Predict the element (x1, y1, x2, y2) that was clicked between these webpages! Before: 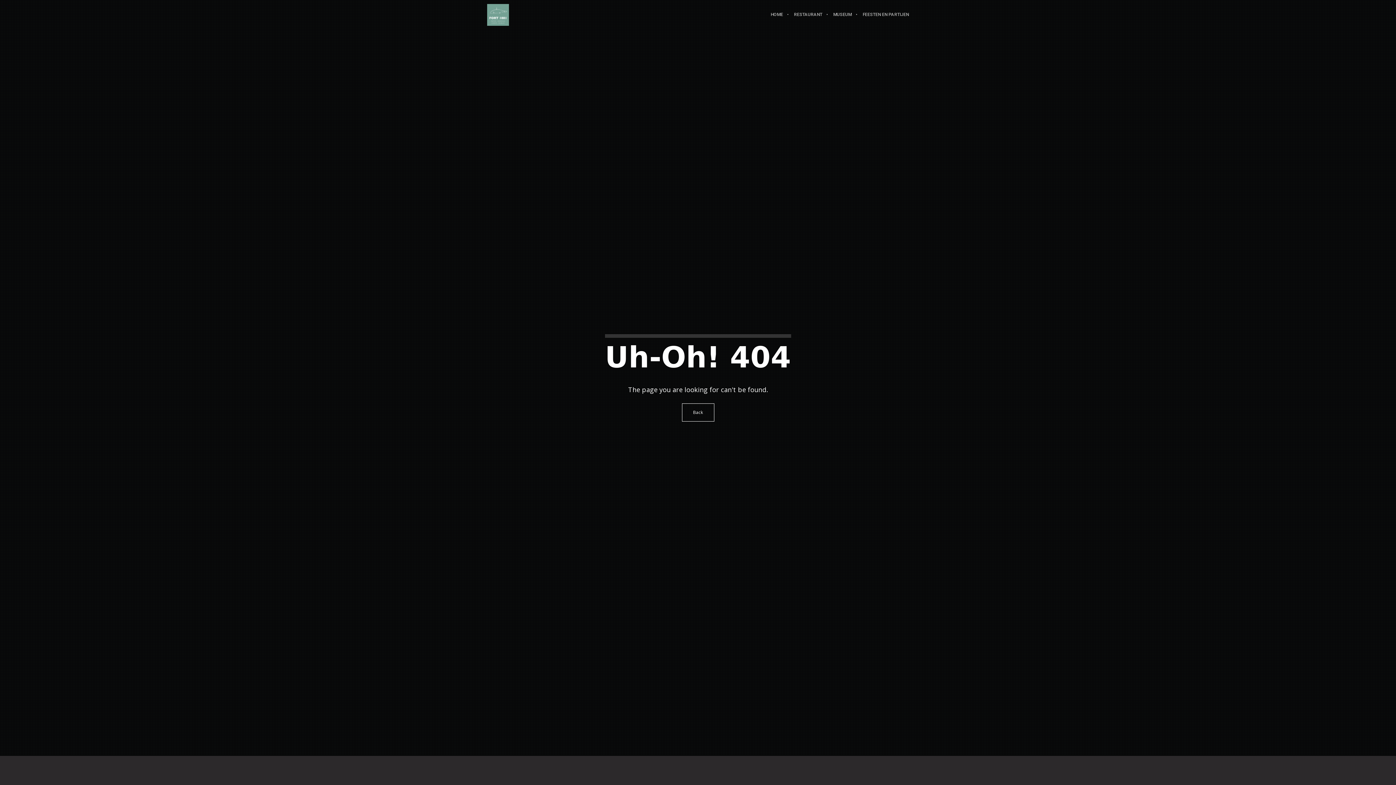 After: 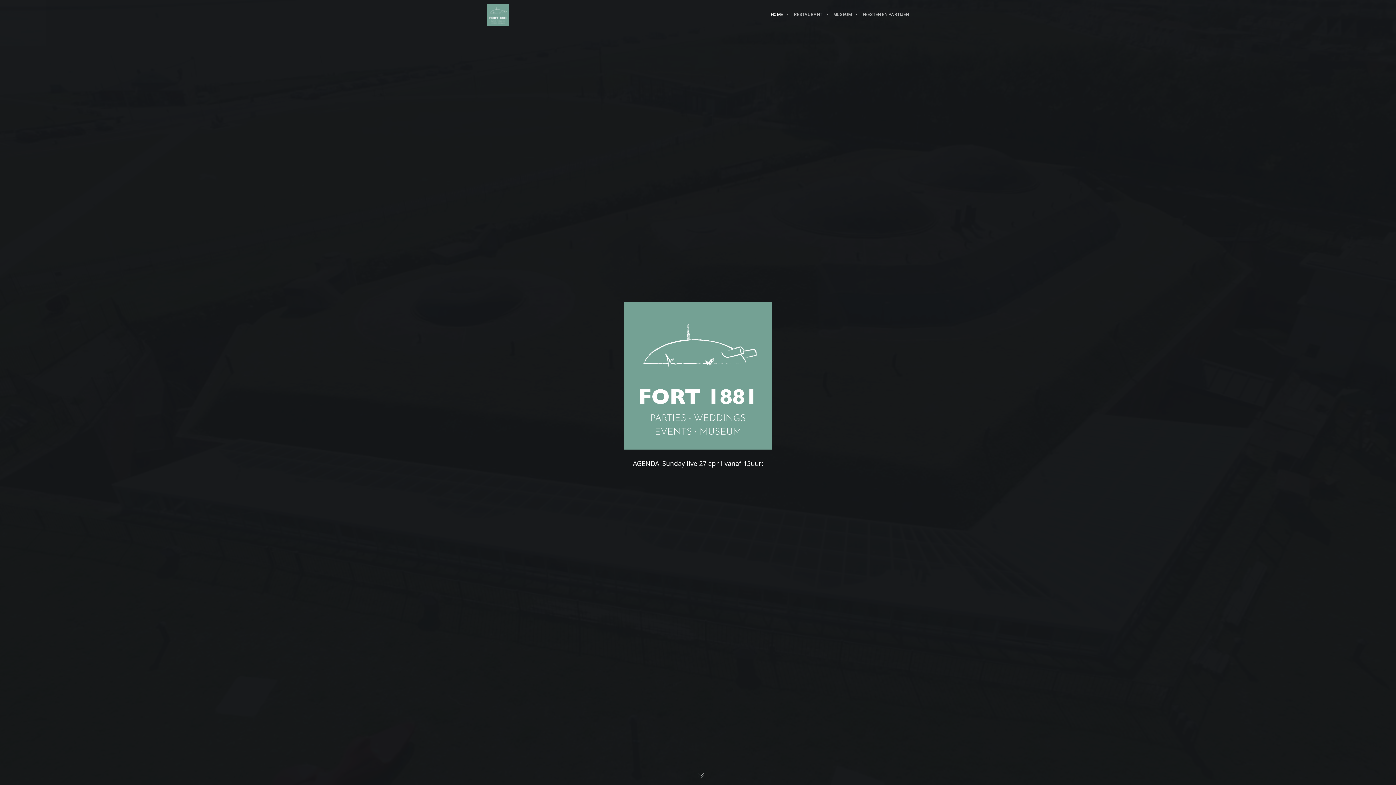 Action: bbox: (682, 403, 714, 421) label: Back